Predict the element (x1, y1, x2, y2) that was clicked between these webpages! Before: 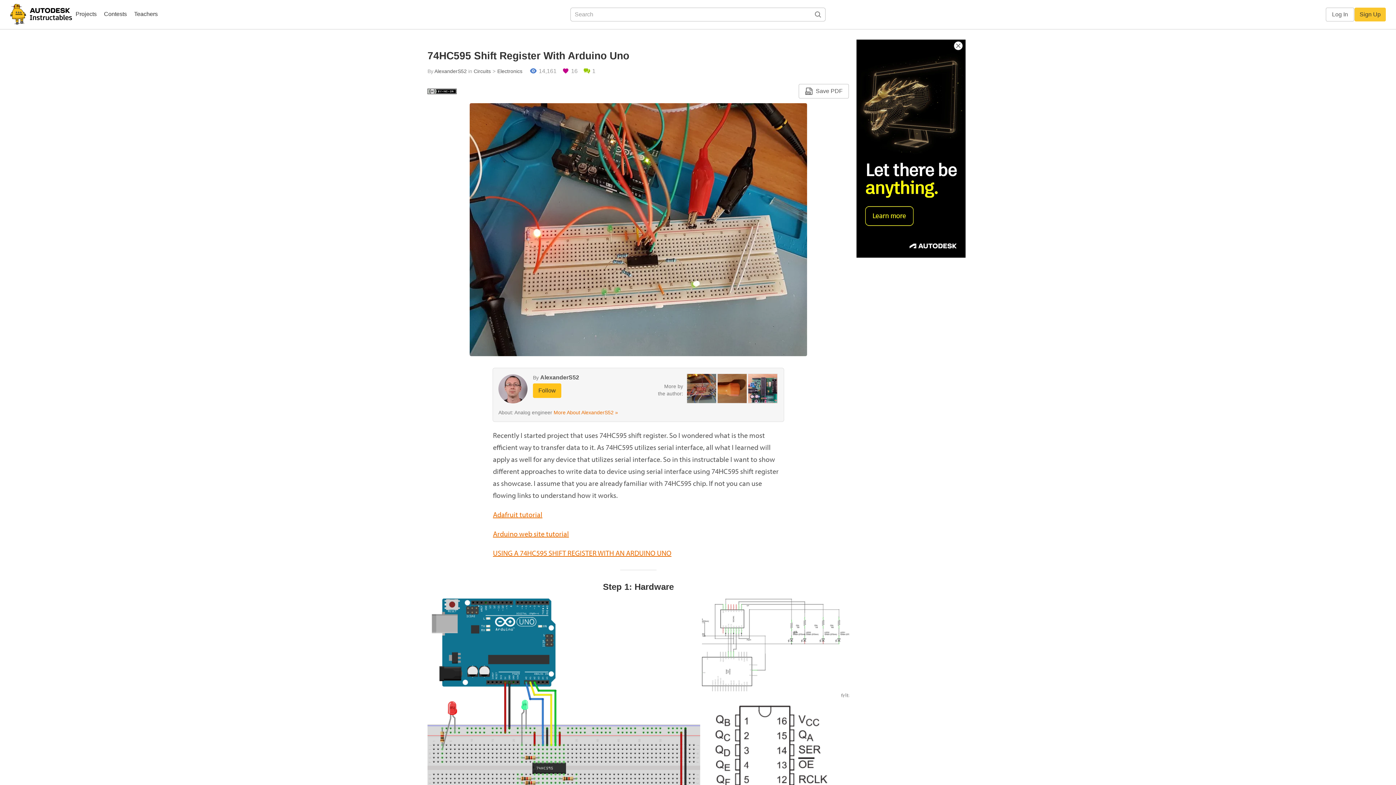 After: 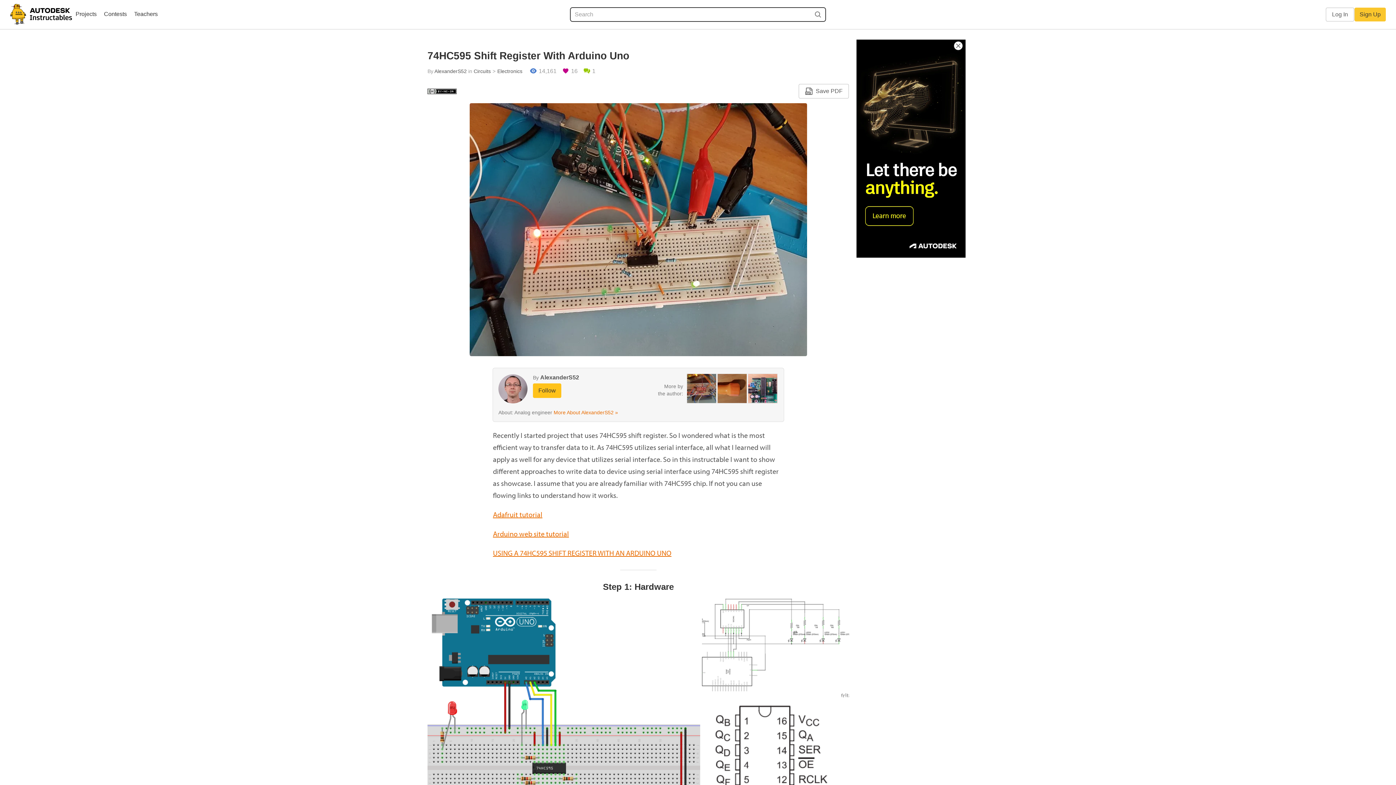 Action: bbox: (800, 8, 810, 21)